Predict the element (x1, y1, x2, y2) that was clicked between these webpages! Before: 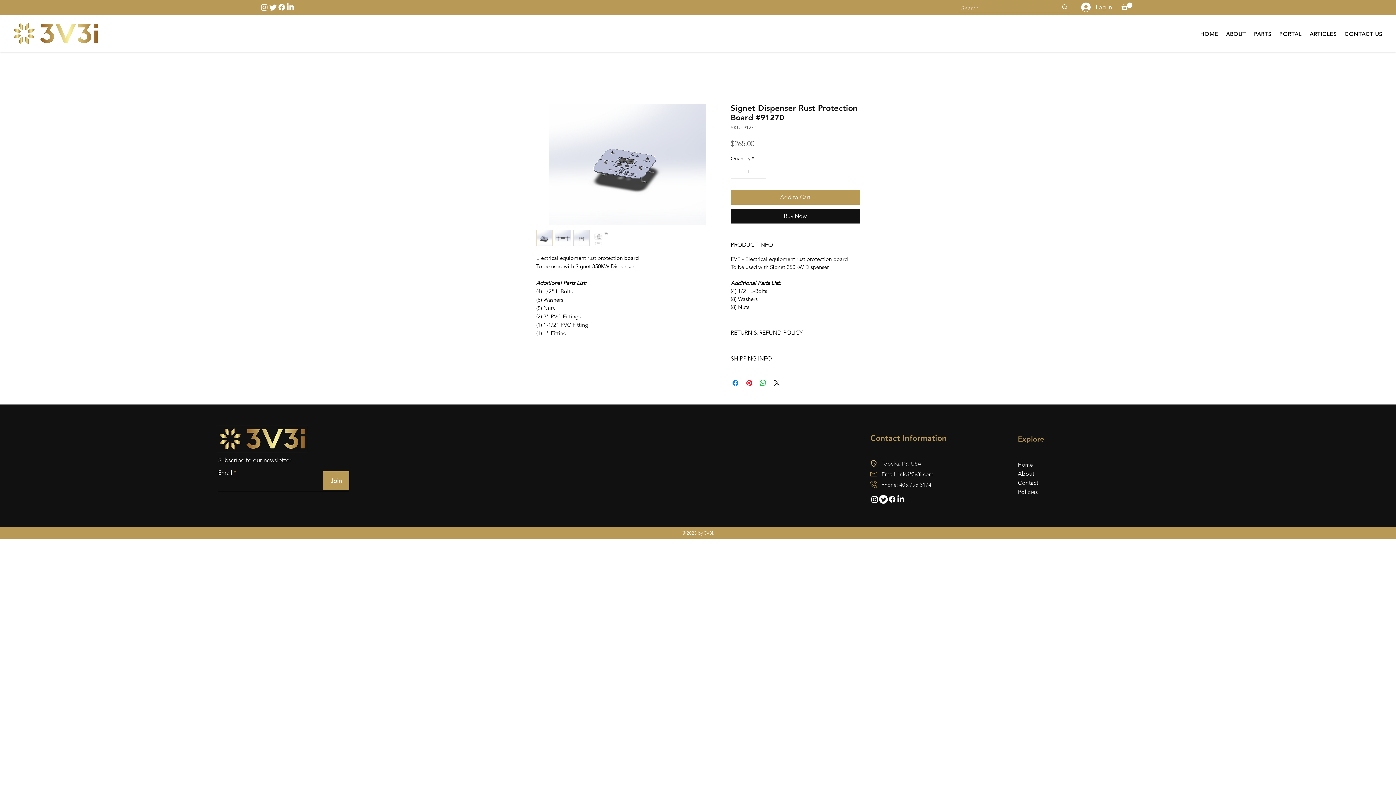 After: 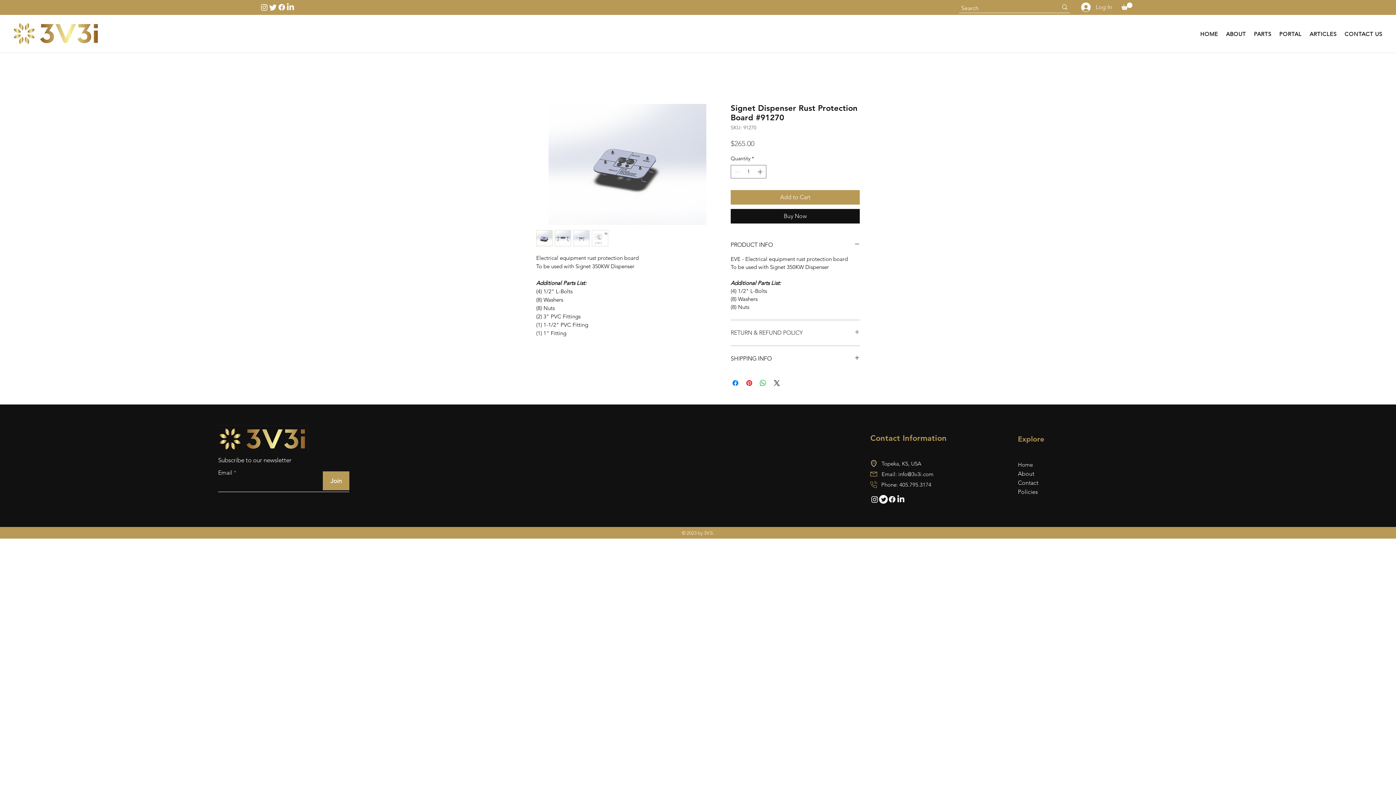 Action: bbox: (730, 329, 860, 337) label: RETURN & REFUND POLICY